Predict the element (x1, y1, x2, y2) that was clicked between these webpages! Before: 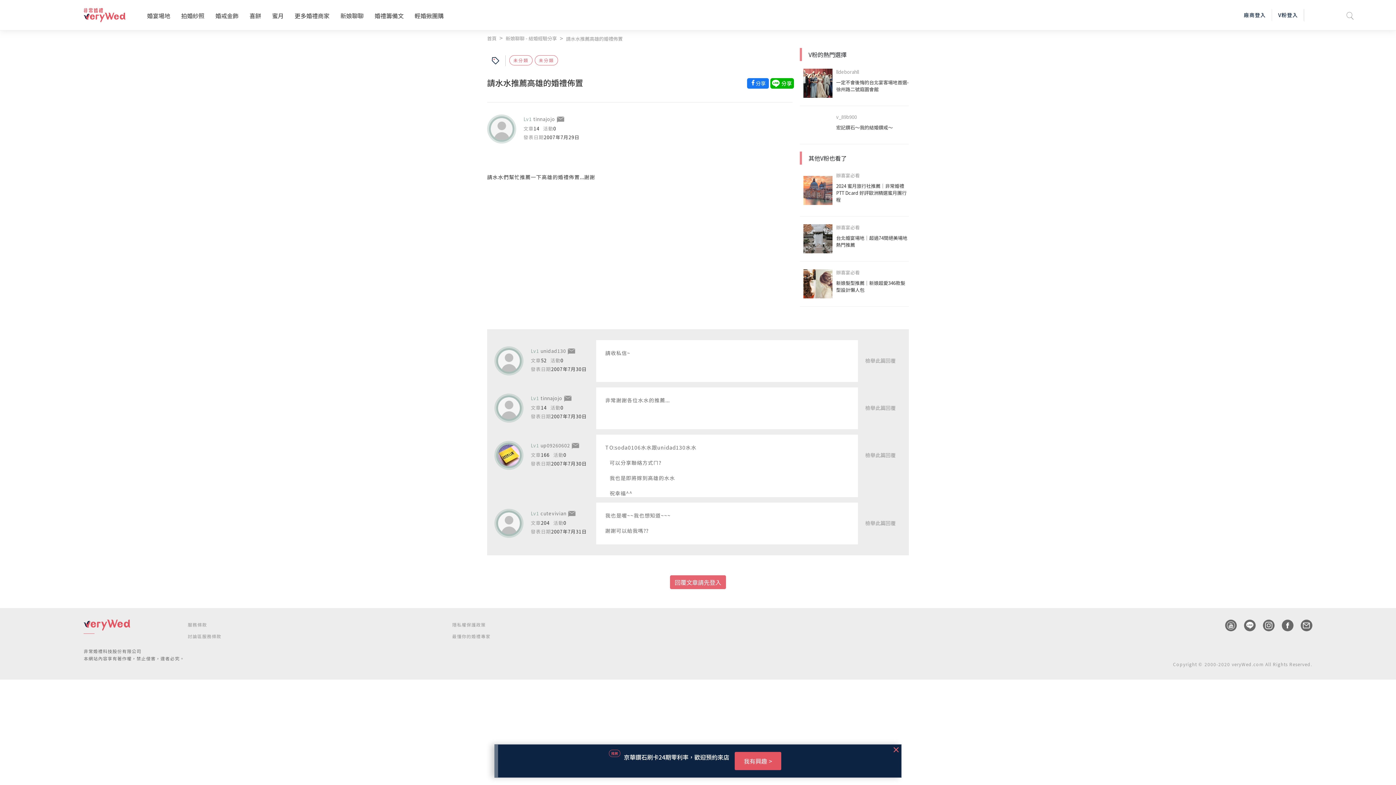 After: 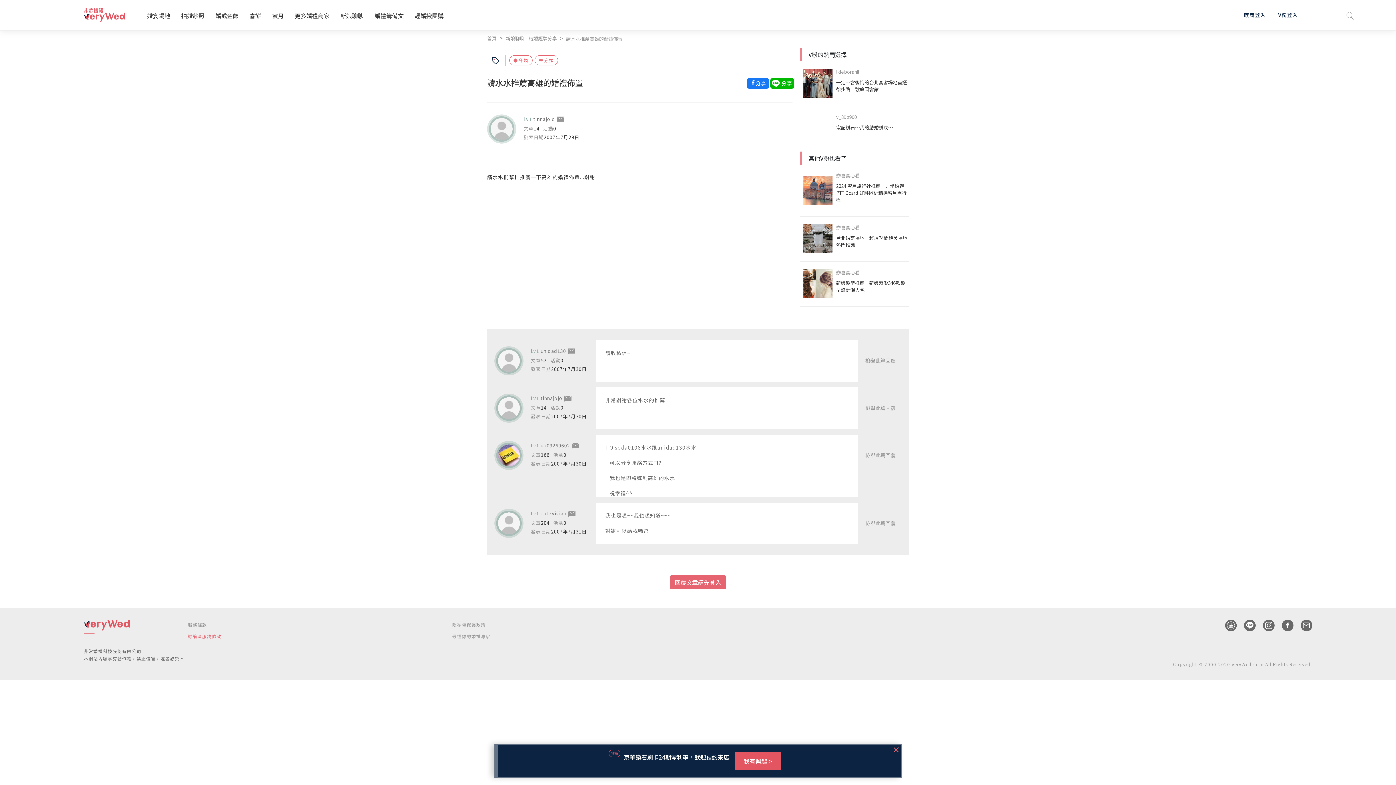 Action: label: 討論區服務條款 bbox: (187, 633, 221, 639)